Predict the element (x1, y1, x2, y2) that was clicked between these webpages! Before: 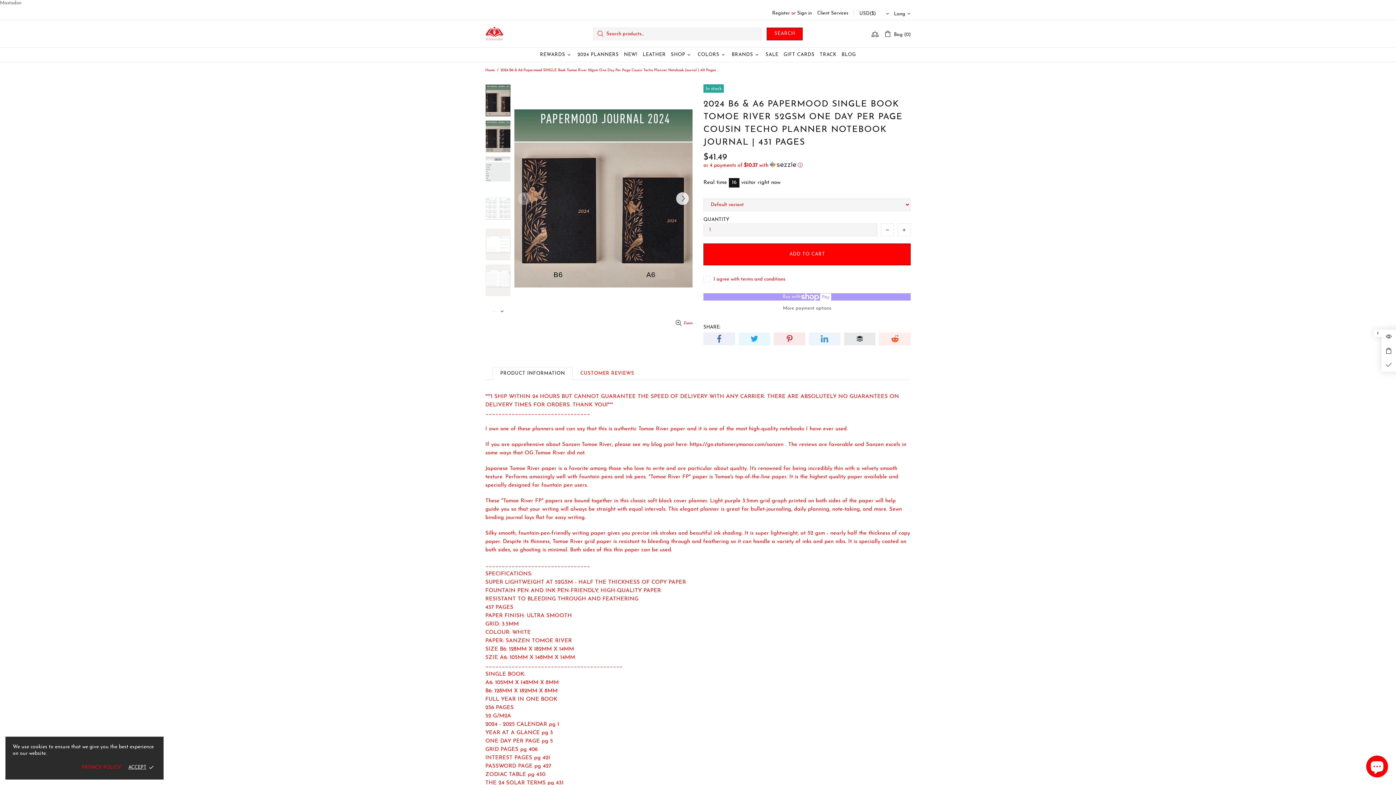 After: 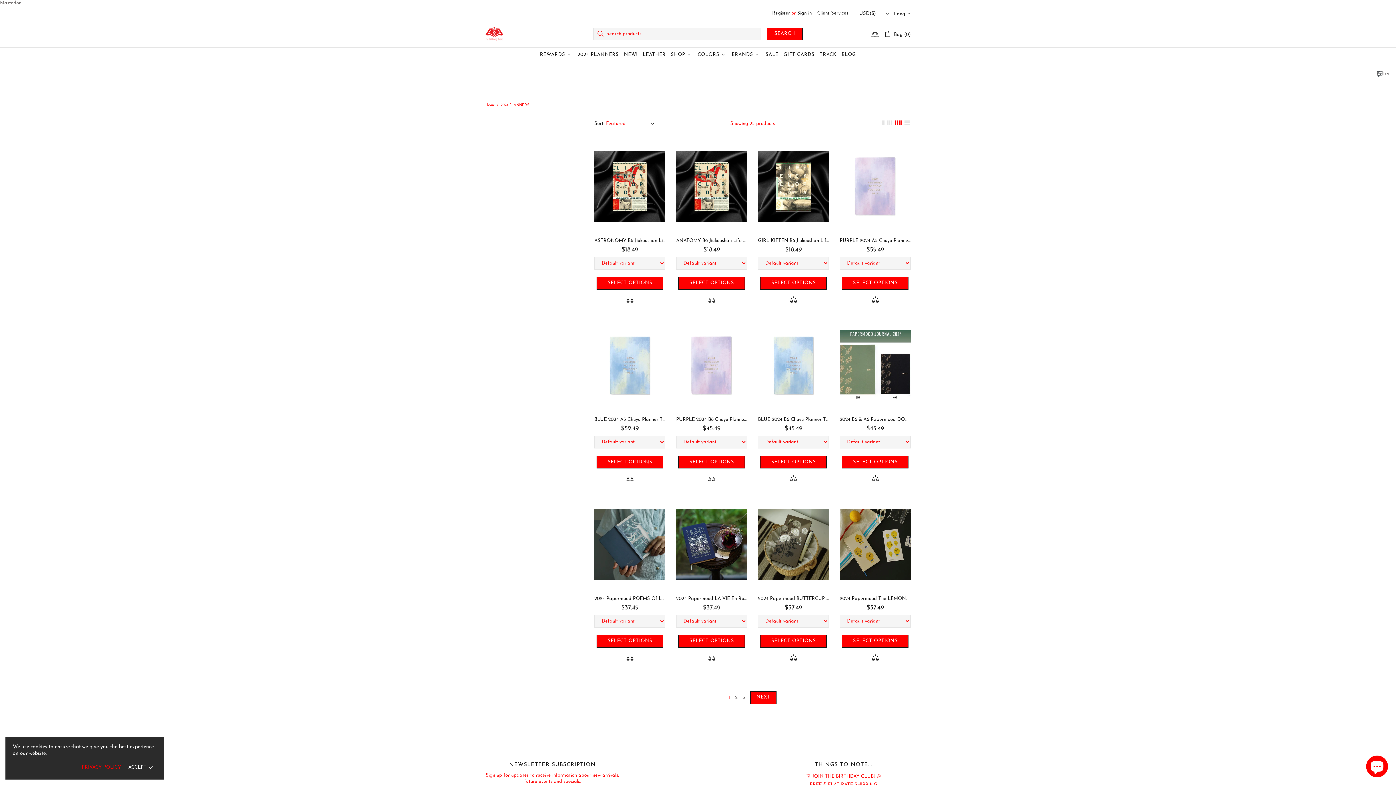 Action: label: 2024 PLANNERS bbox: (575, 47, 621, 62)